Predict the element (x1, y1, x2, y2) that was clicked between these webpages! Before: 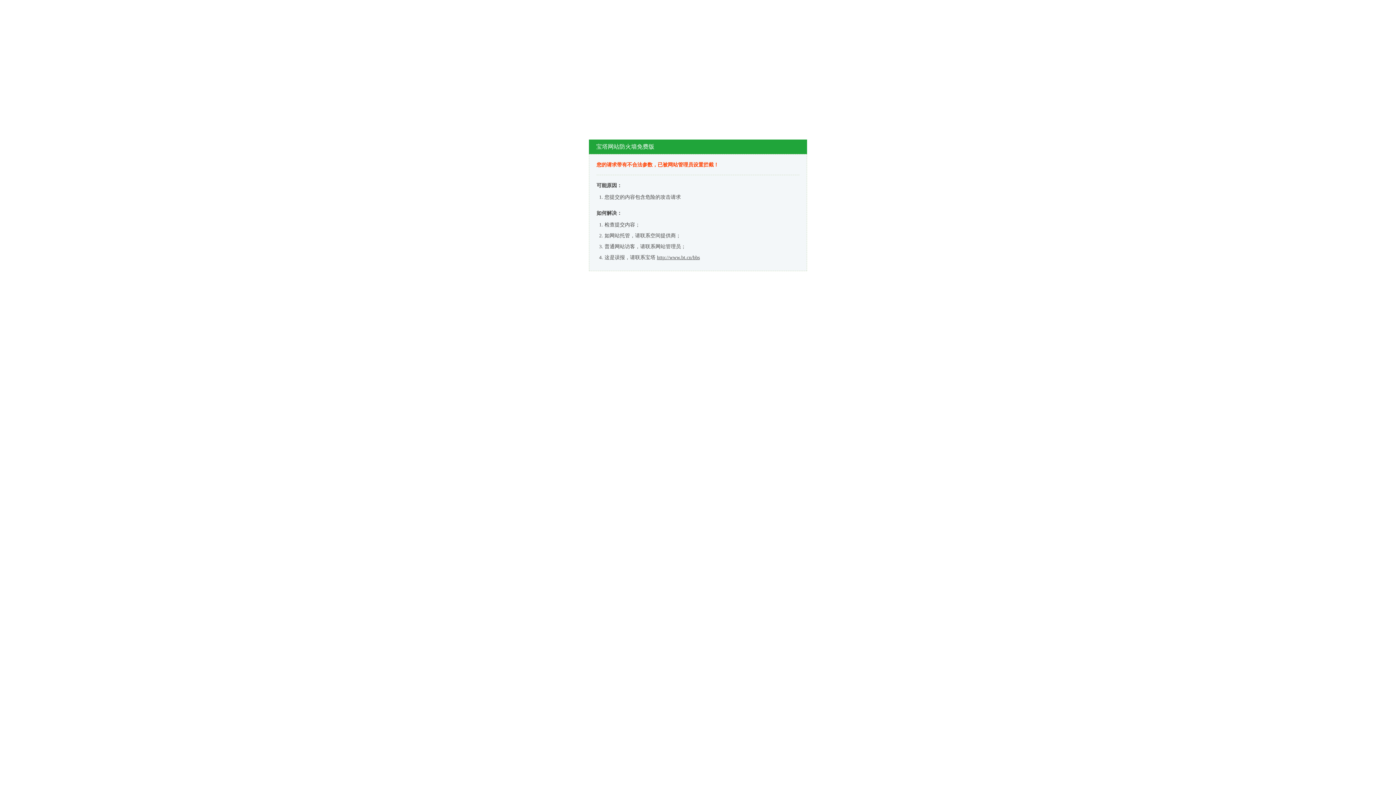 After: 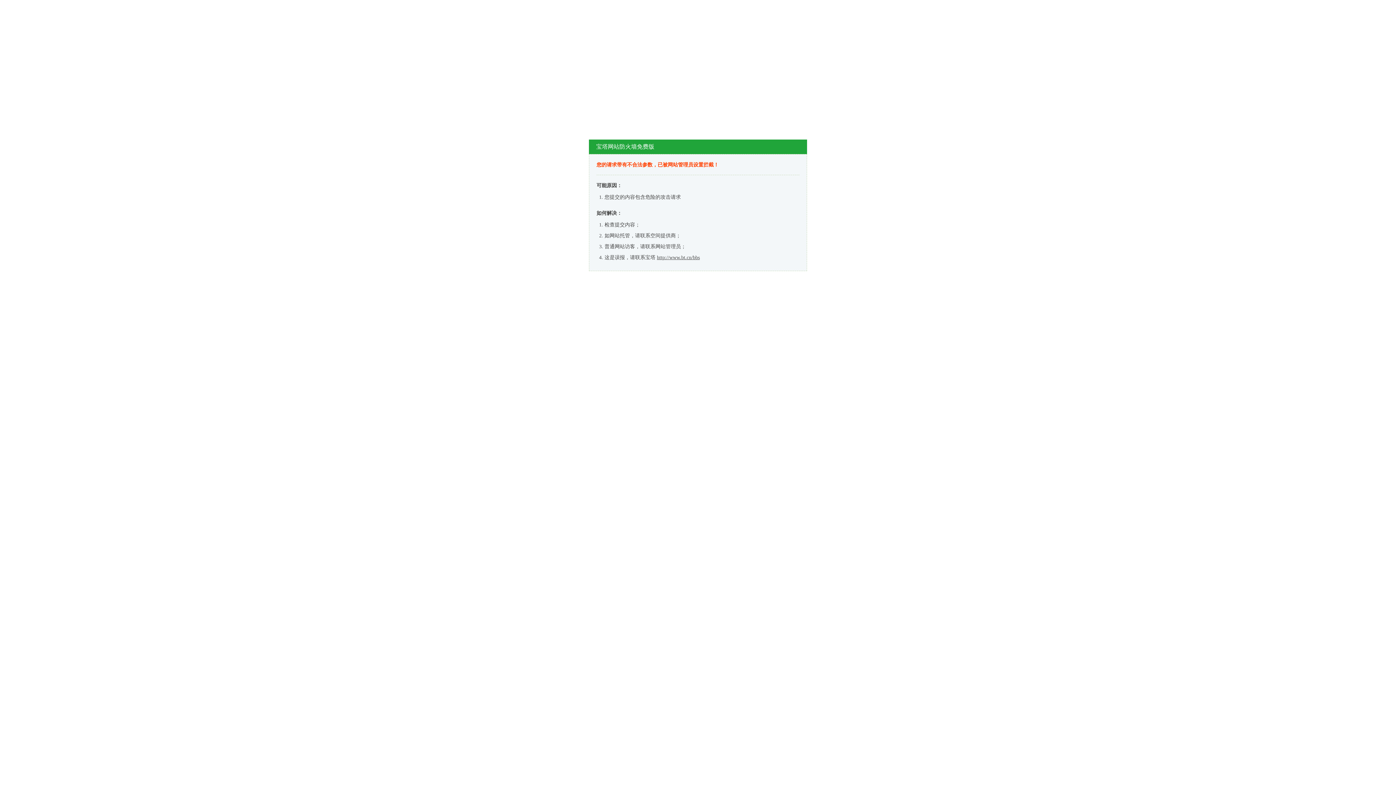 Action: bbox: (657, 254, 700, 260) label: http://www.bt.cn/bbs